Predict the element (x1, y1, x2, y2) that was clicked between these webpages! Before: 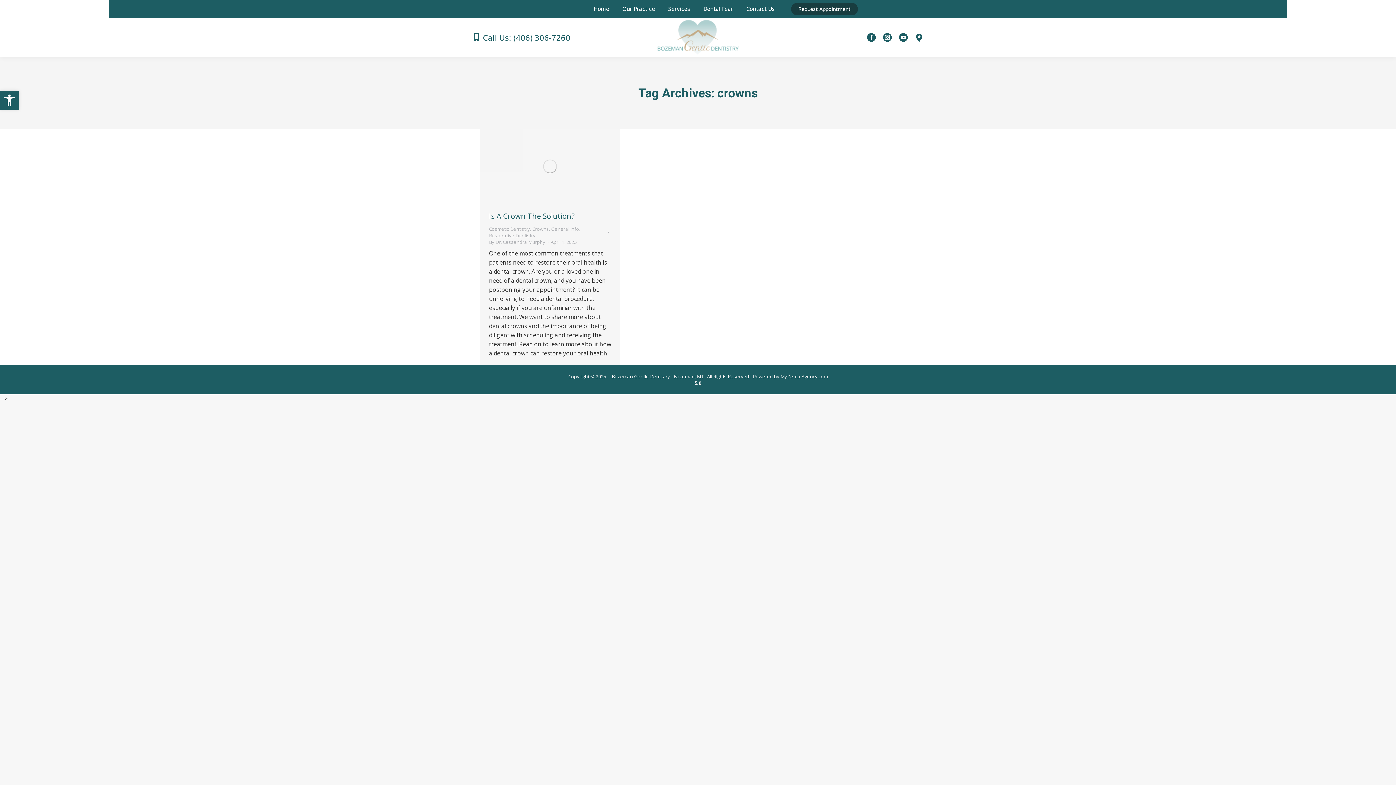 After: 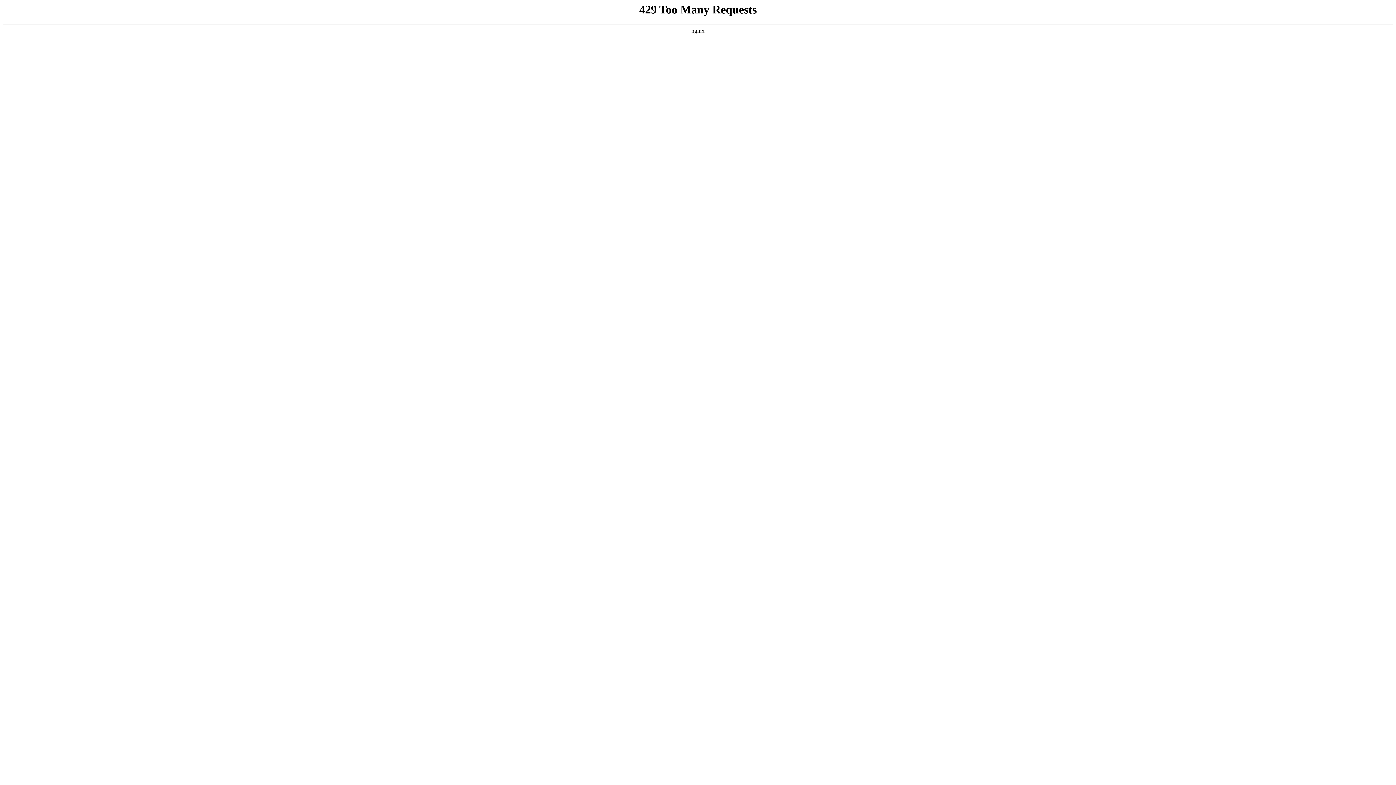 Action: label: Crowns bbox: (532, 225, 549, 232)